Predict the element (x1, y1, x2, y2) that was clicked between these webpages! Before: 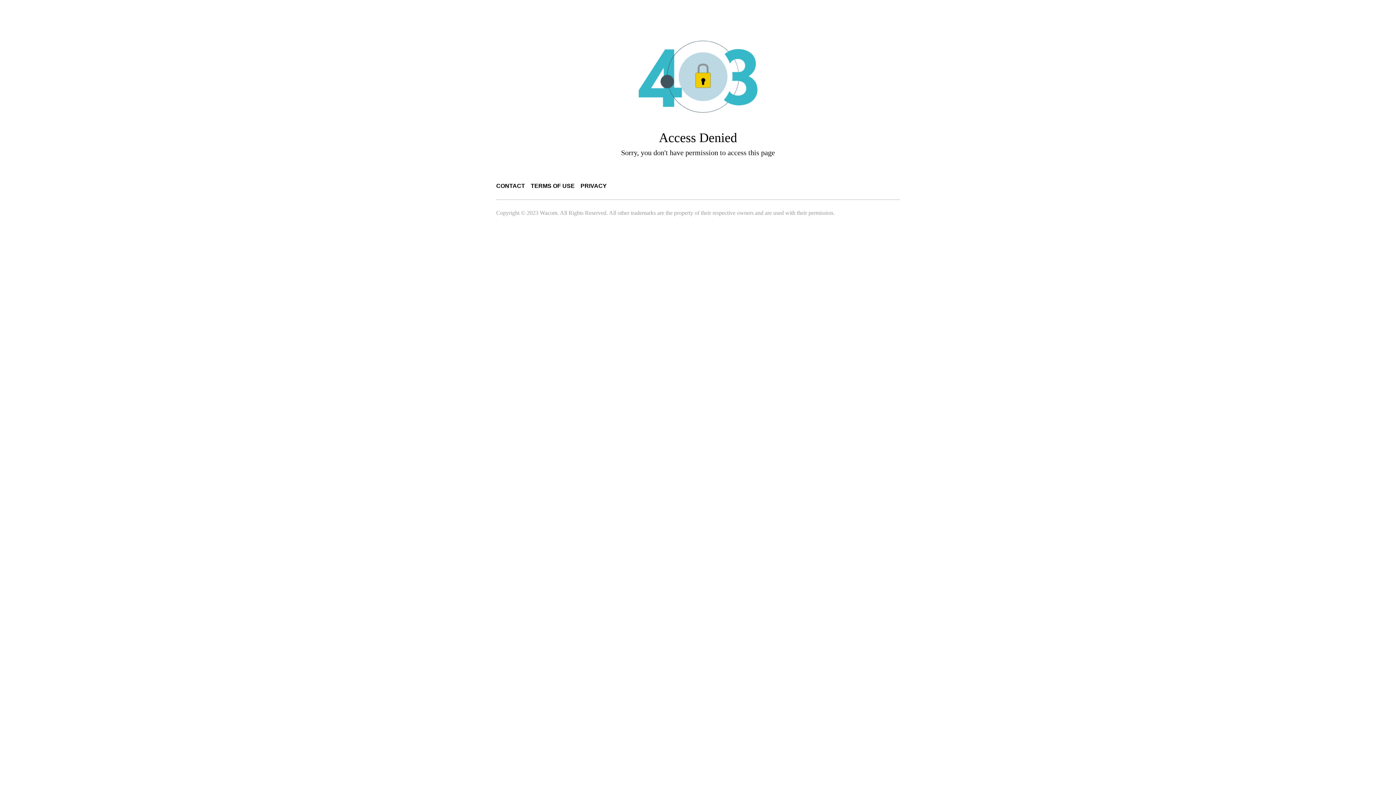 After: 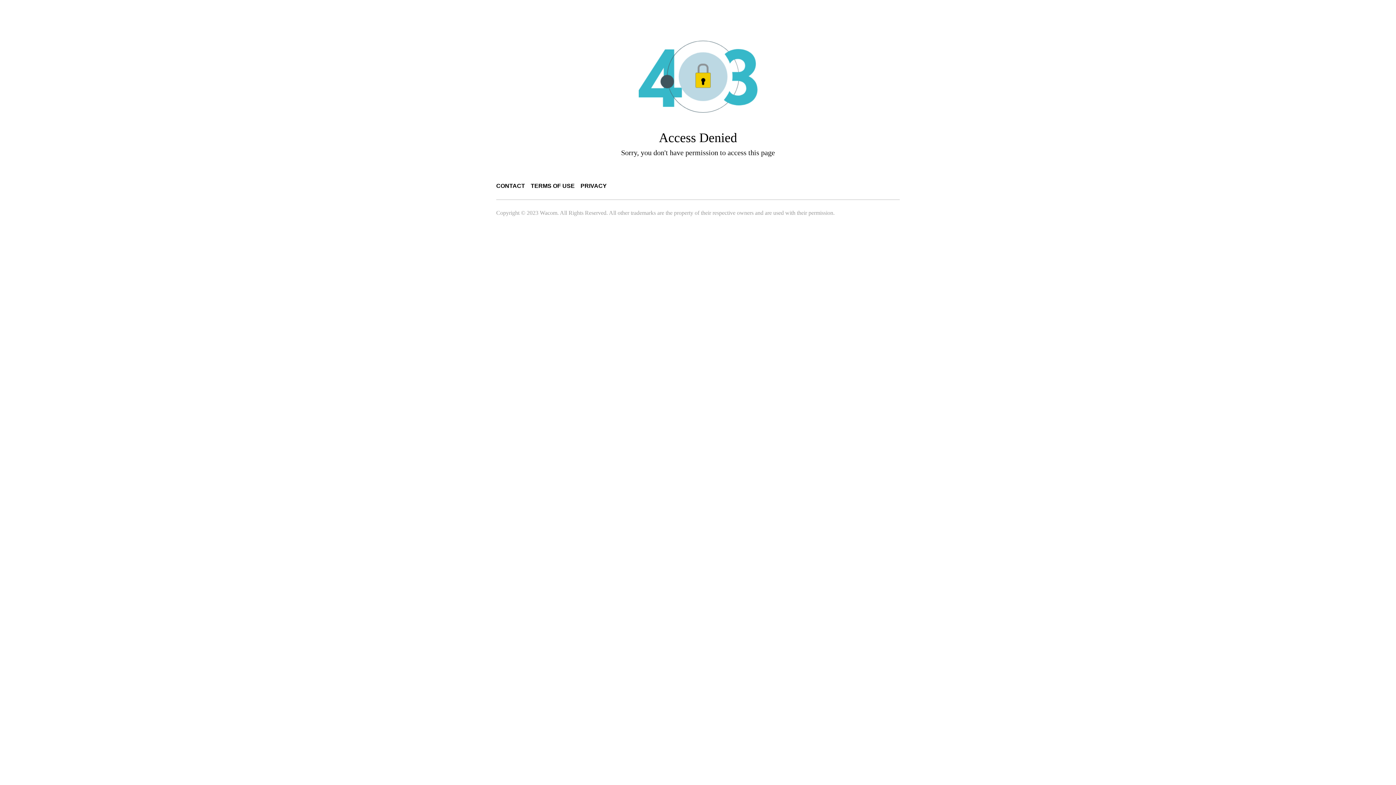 Action: label: TERMS OF USE bbox: (530, 182, 574, 189)